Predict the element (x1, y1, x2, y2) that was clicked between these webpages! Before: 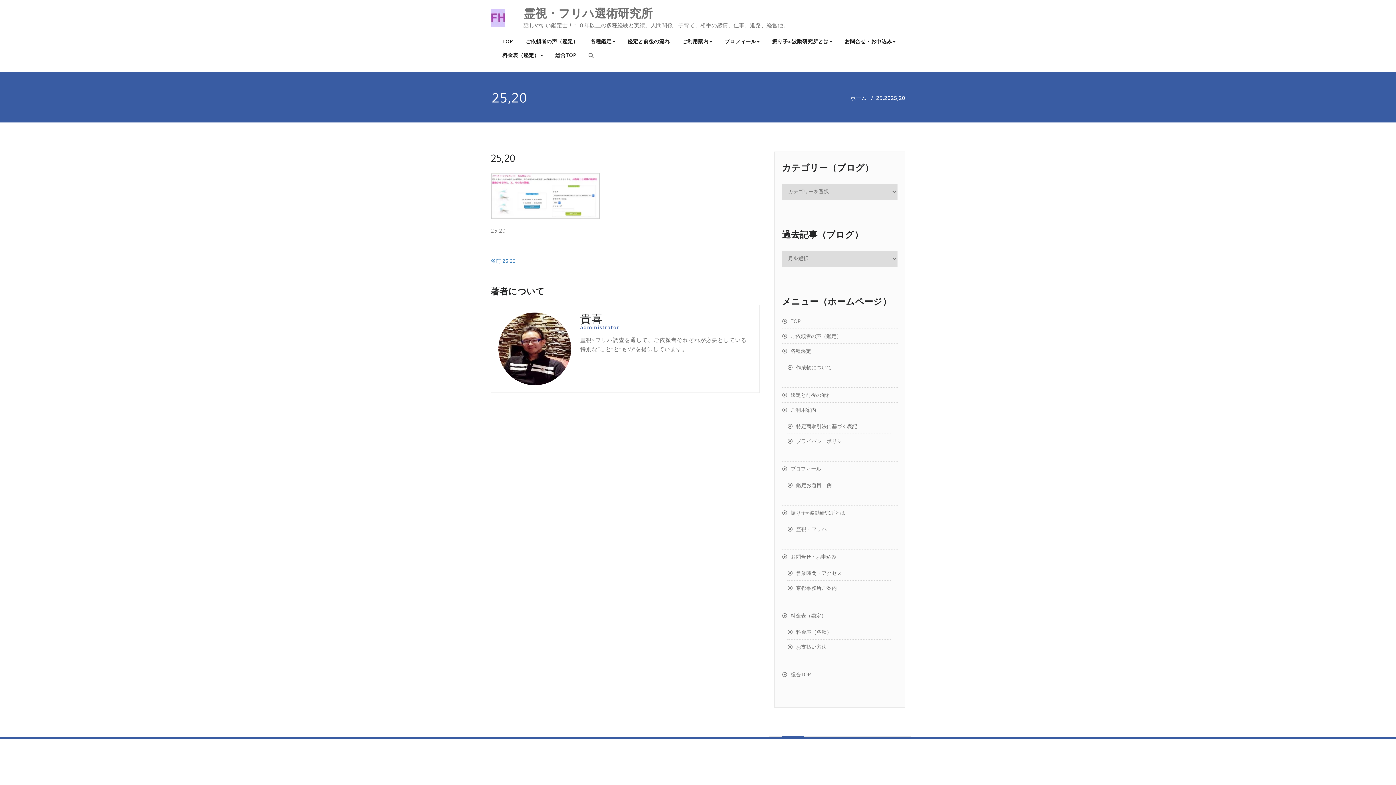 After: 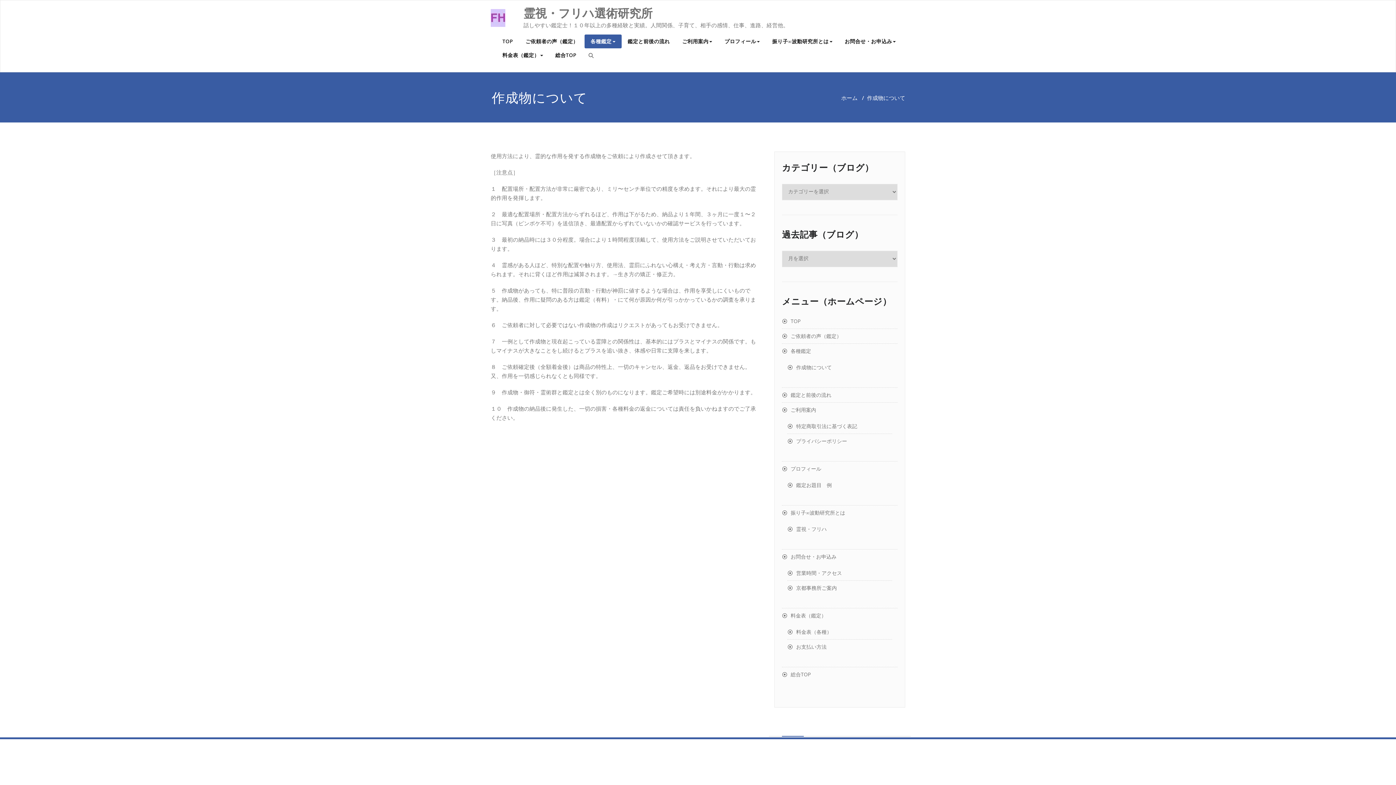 Action: label: 作成物について bbox: (787, 363, 832, 370)